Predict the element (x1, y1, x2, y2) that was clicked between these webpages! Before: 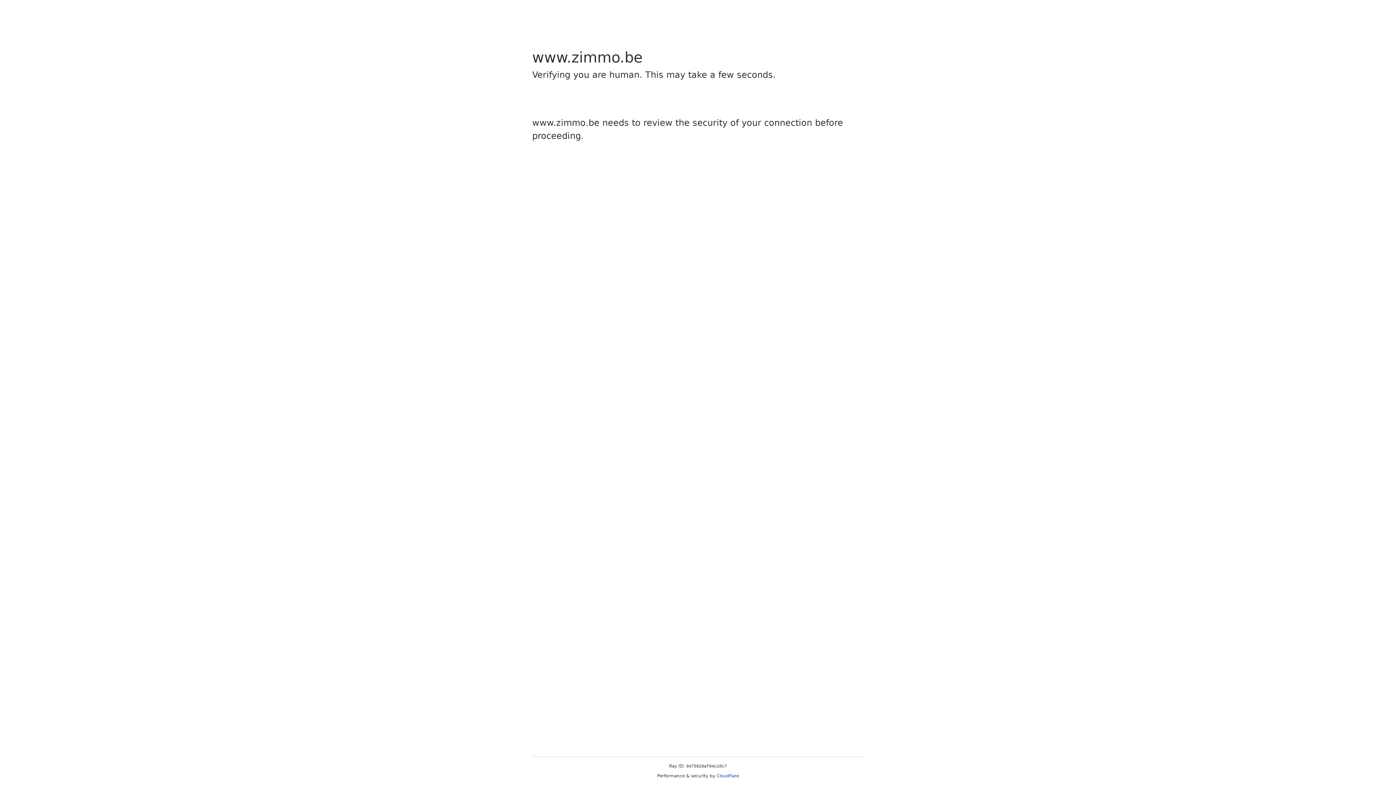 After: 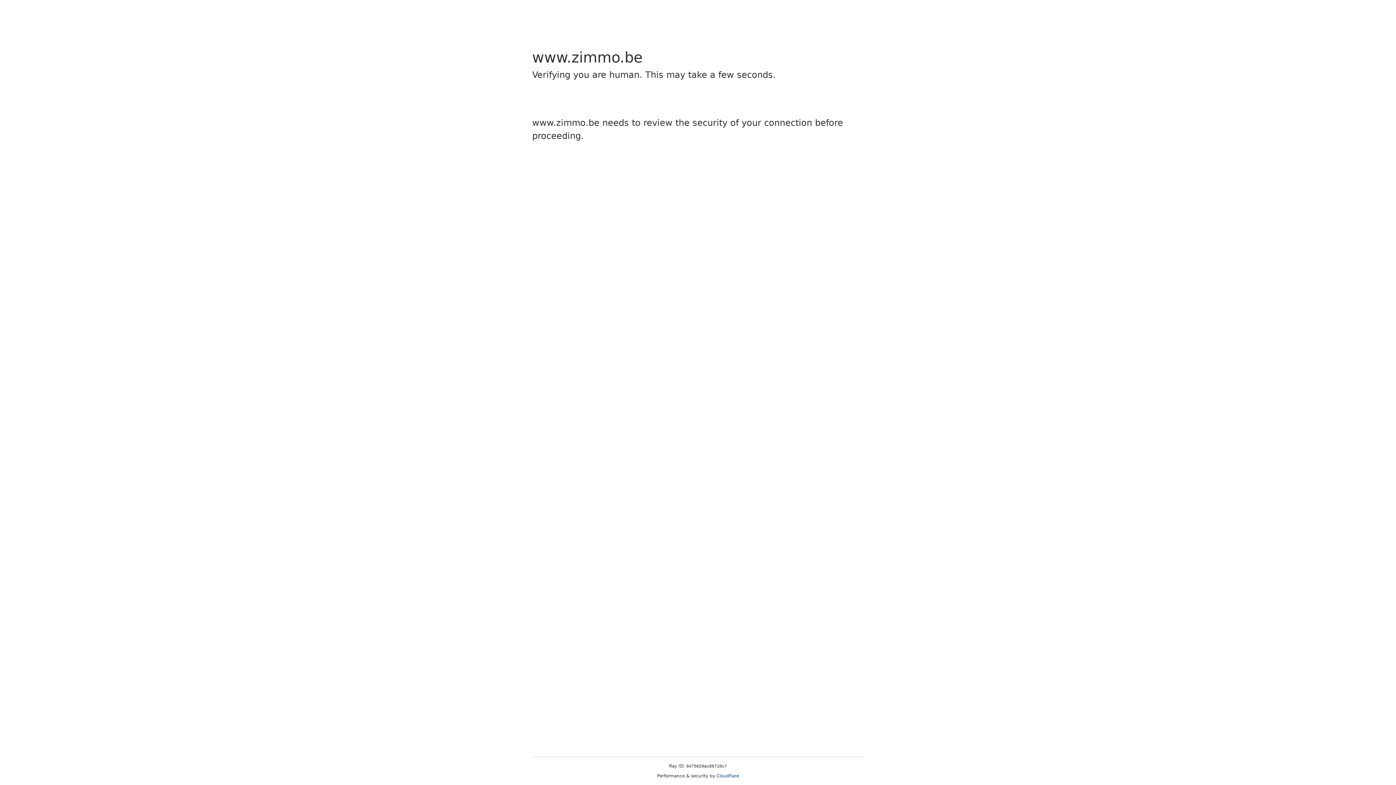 Action: label: Cloudflare bbox: (716, 773, 739, 778)